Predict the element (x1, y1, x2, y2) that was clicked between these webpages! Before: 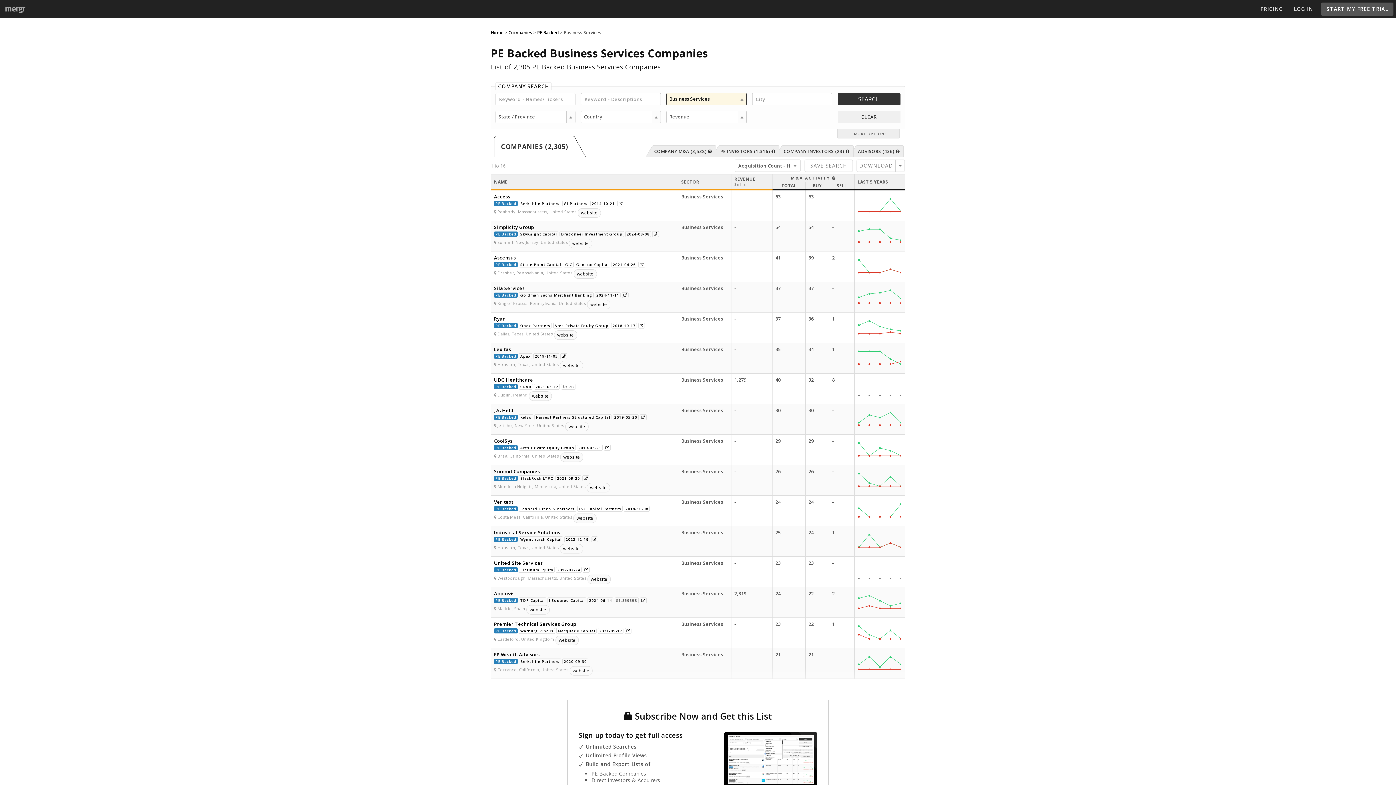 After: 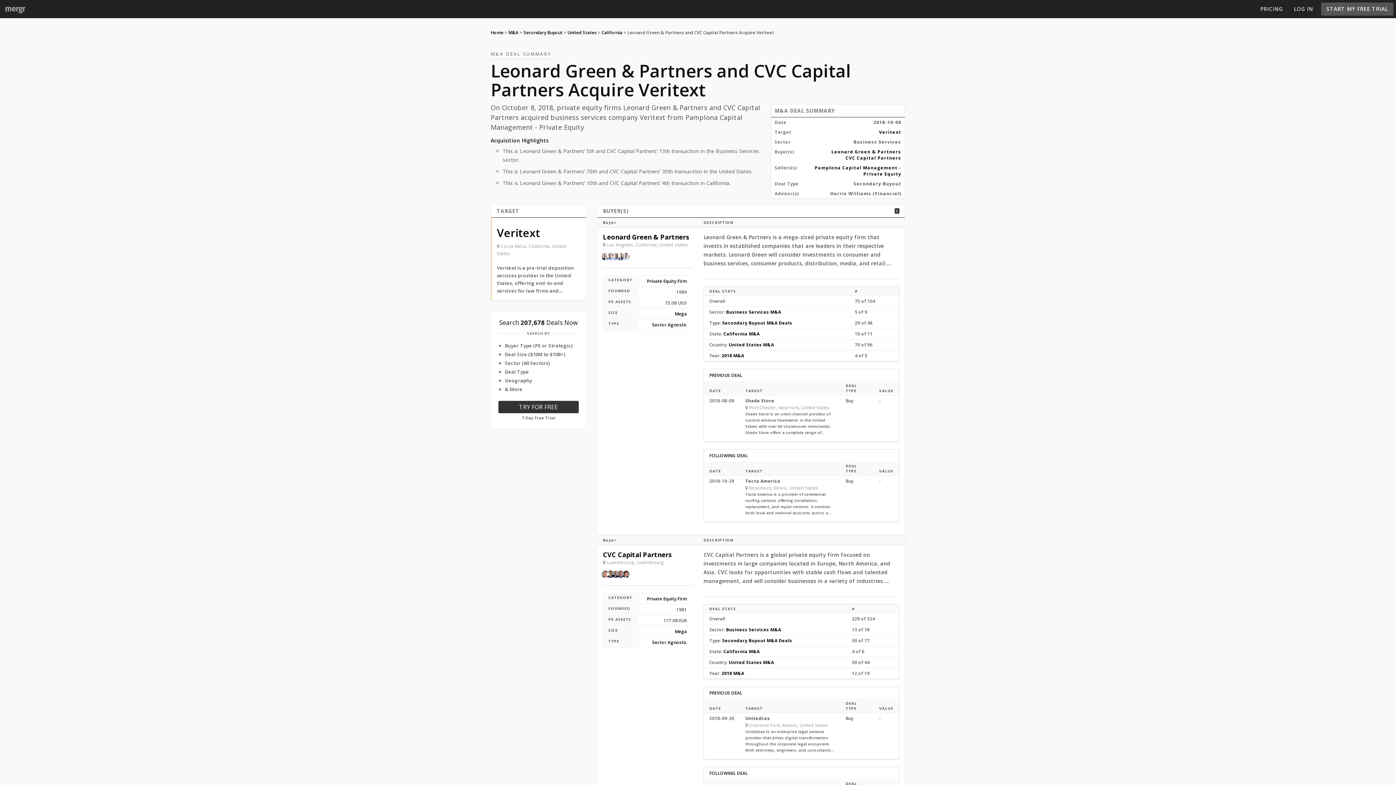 Action: label: 2018-10-08 bbox: (625, 506, 648, 511)